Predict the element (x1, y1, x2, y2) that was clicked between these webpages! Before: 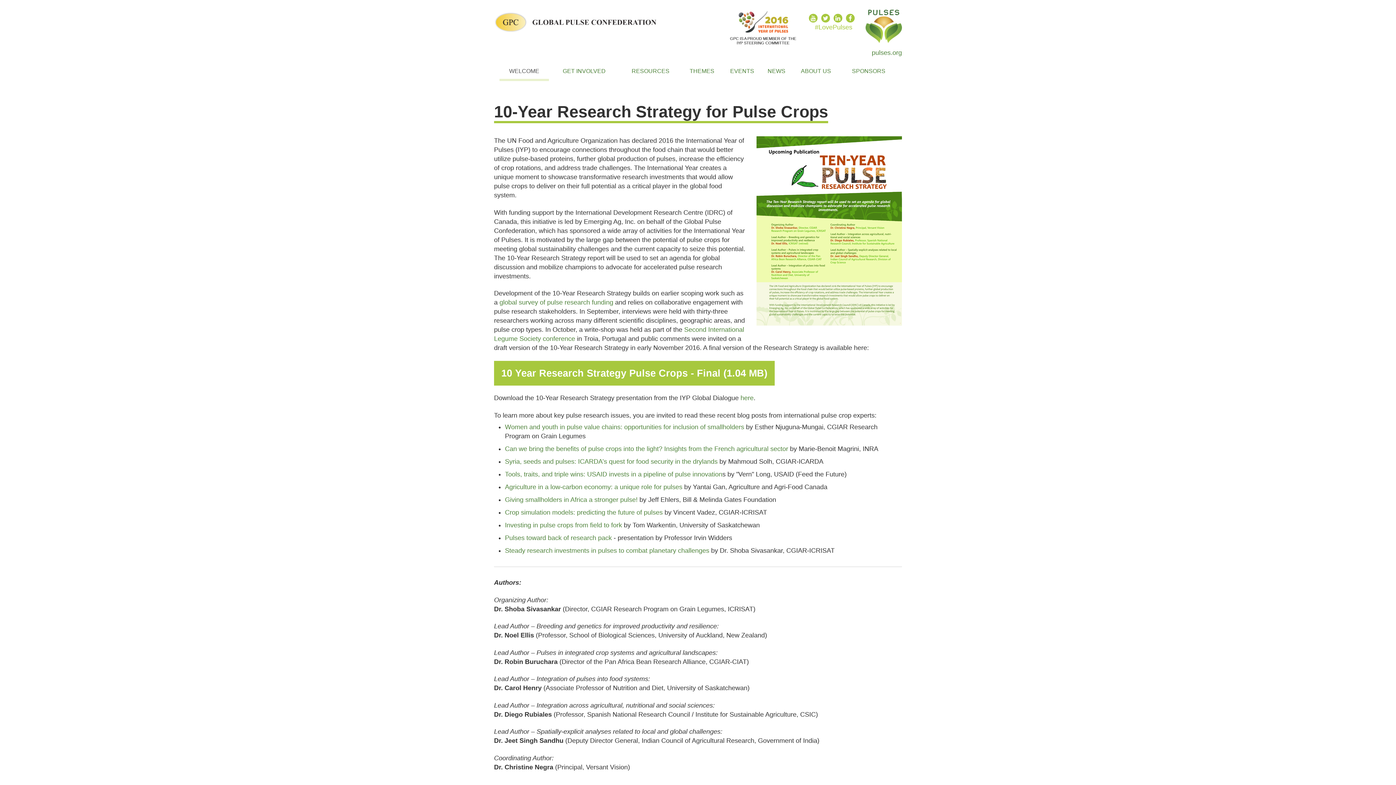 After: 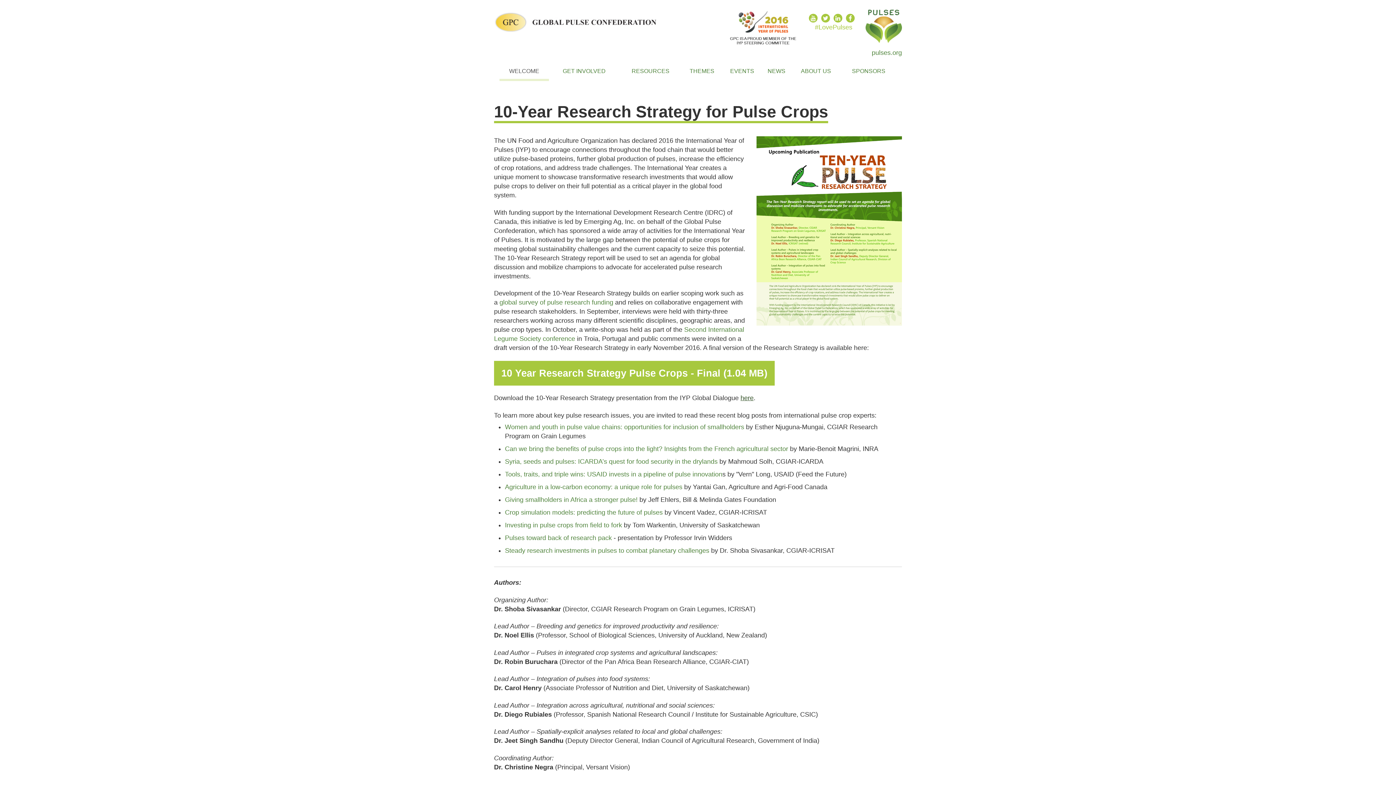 Action: label: here bbox: (740, 394, 753, 401)